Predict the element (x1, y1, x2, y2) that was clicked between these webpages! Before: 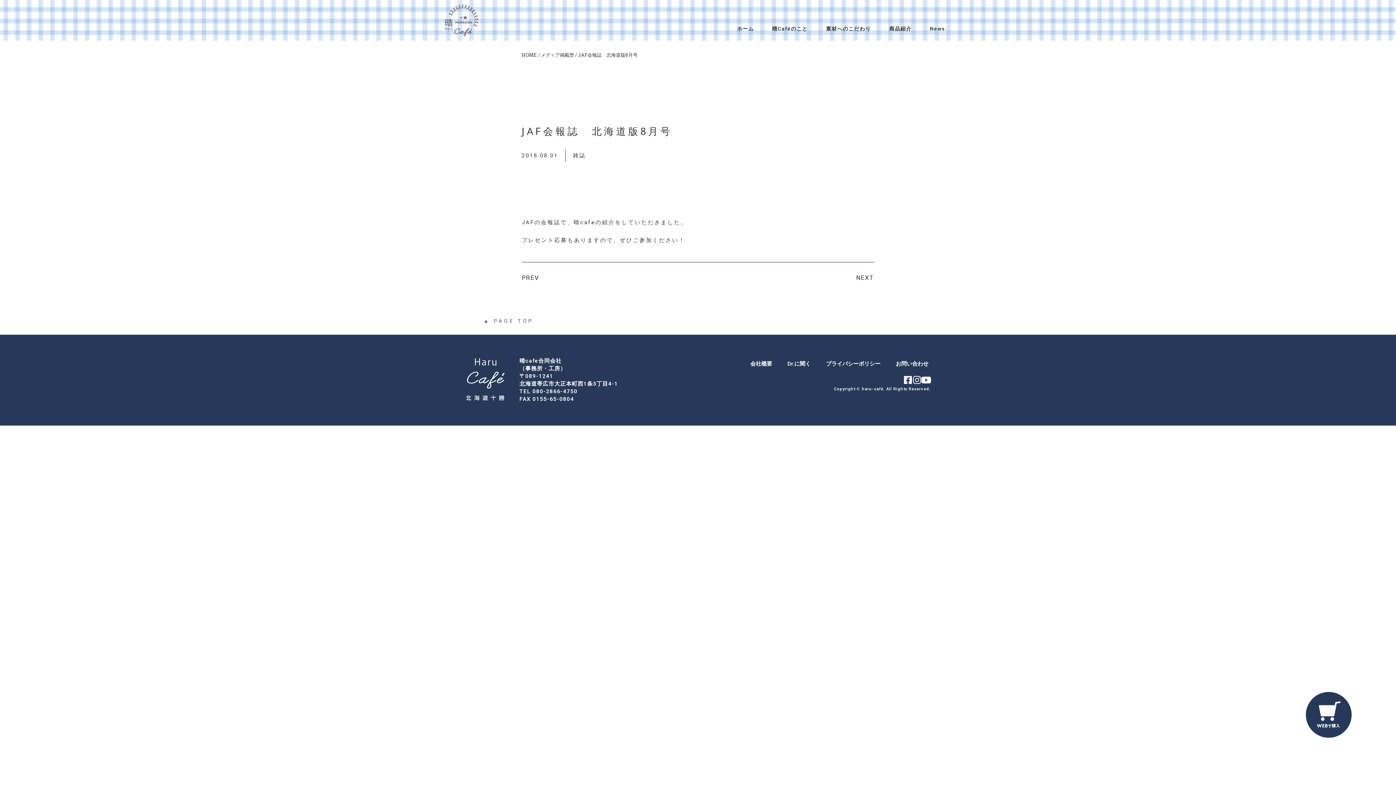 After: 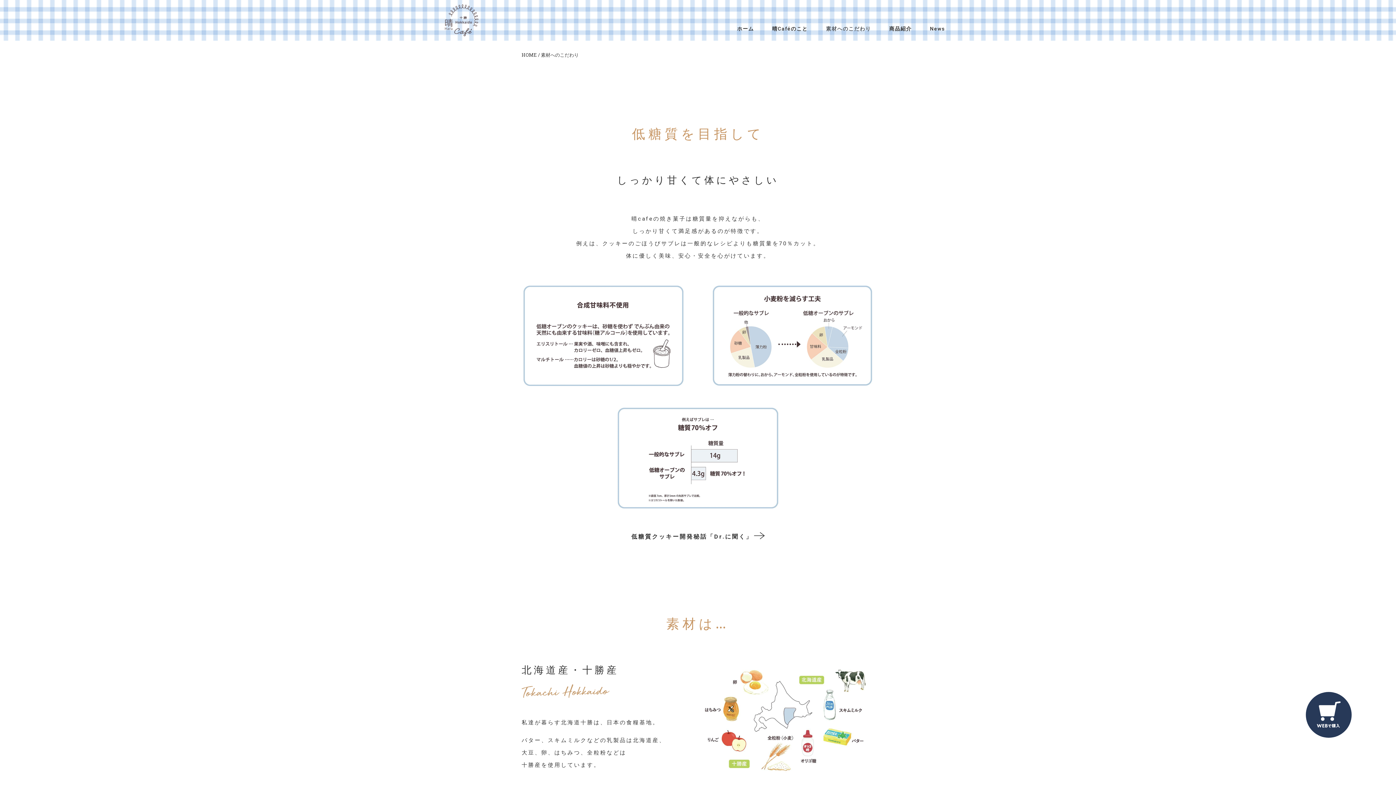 Action: label: 素材へのこだわり bbox: (818, 20, 878, 37)